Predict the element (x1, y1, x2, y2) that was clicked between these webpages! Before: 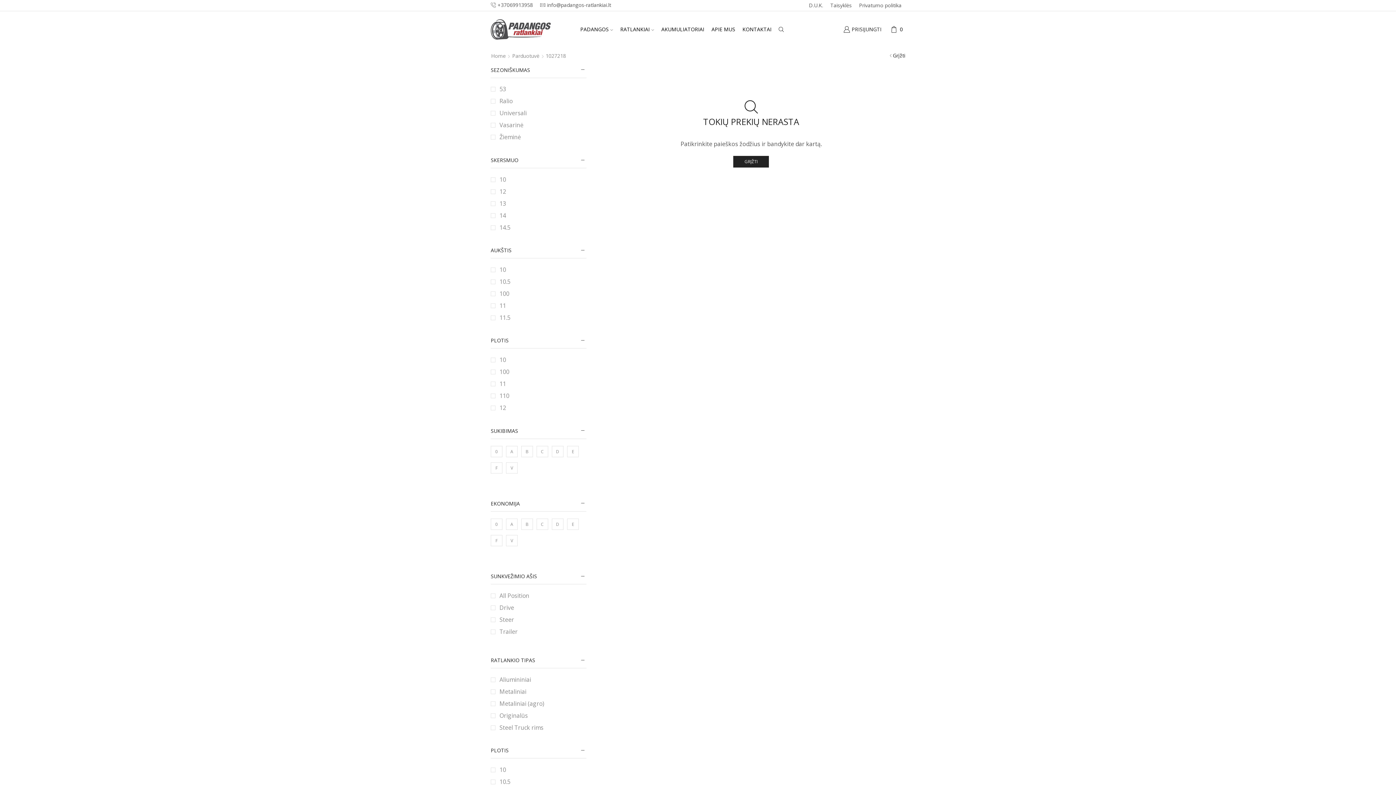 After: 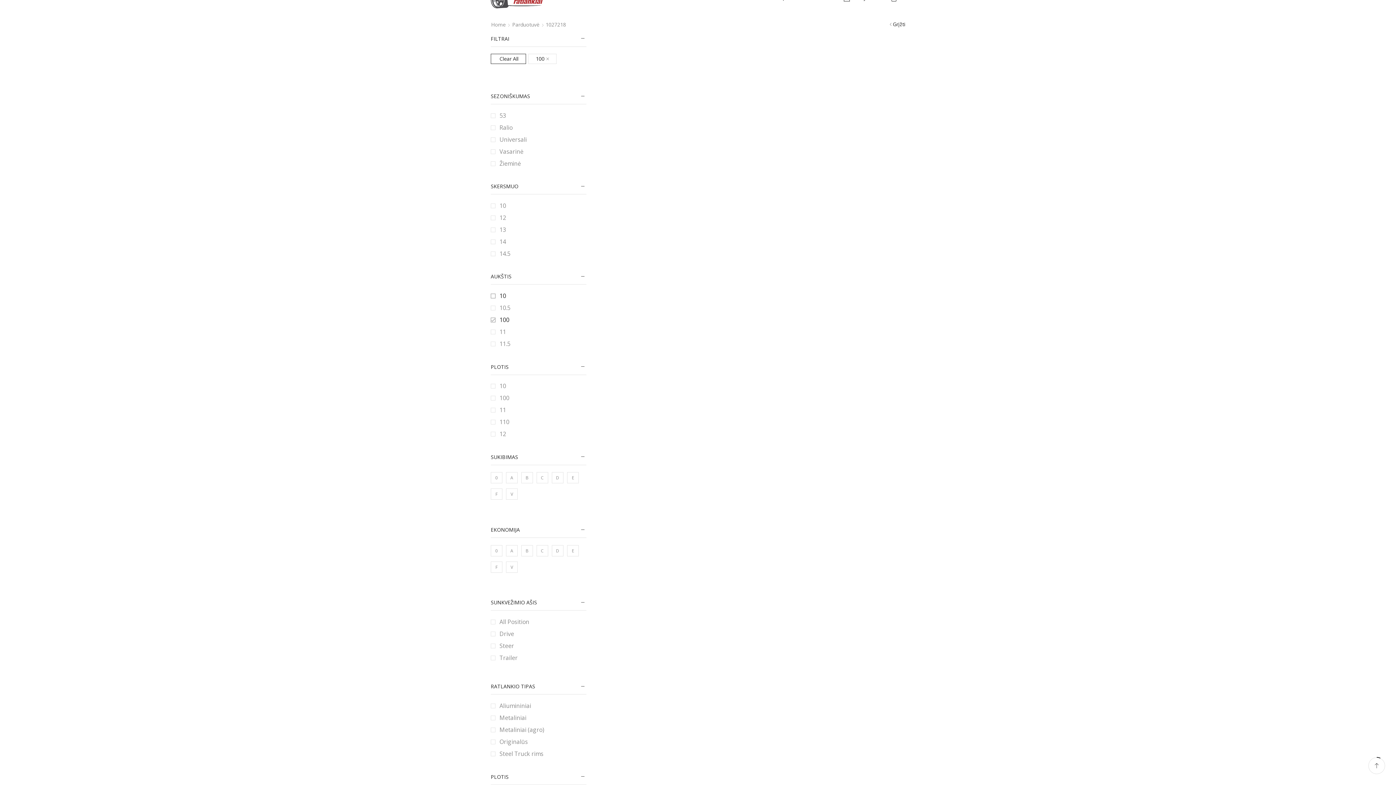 Action: bbox: (490, 289, 509, 297) label: 100